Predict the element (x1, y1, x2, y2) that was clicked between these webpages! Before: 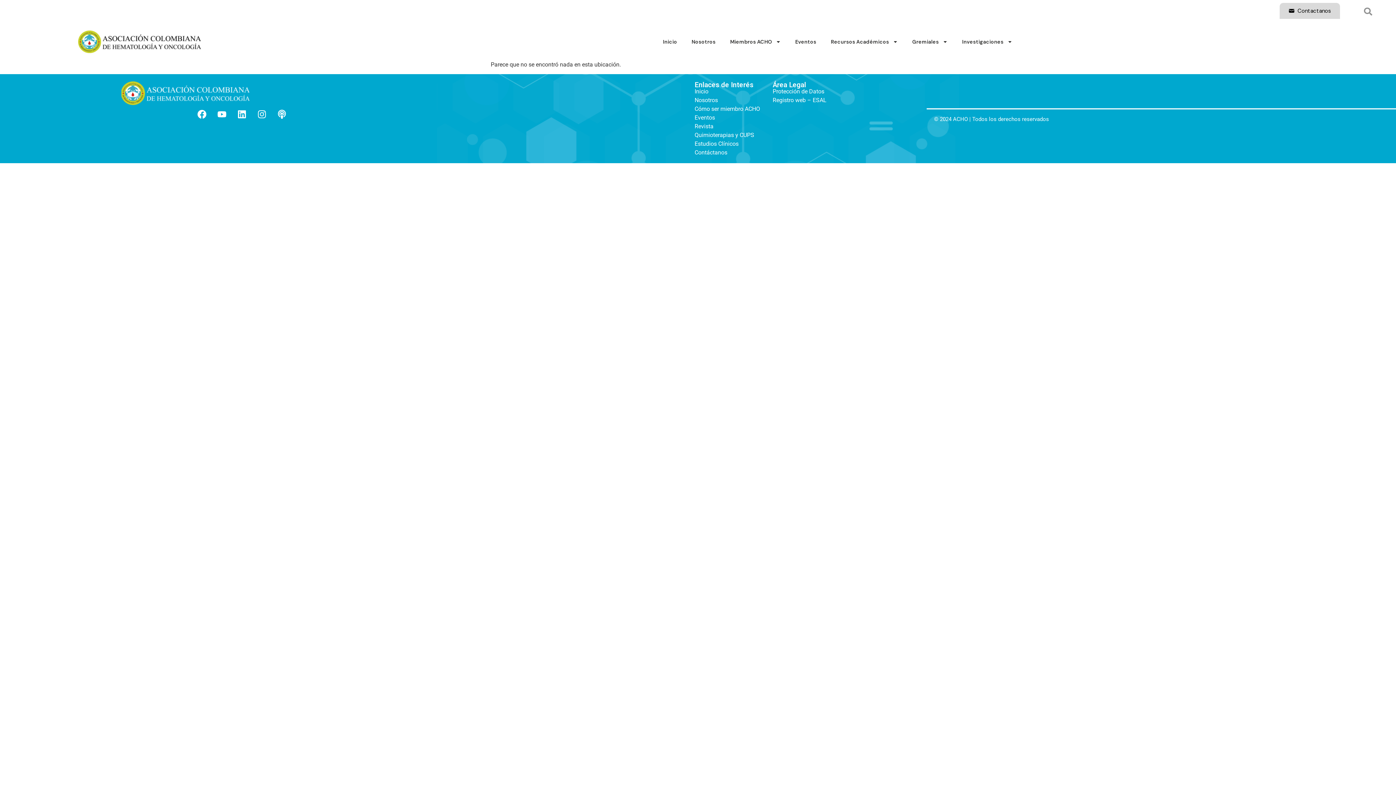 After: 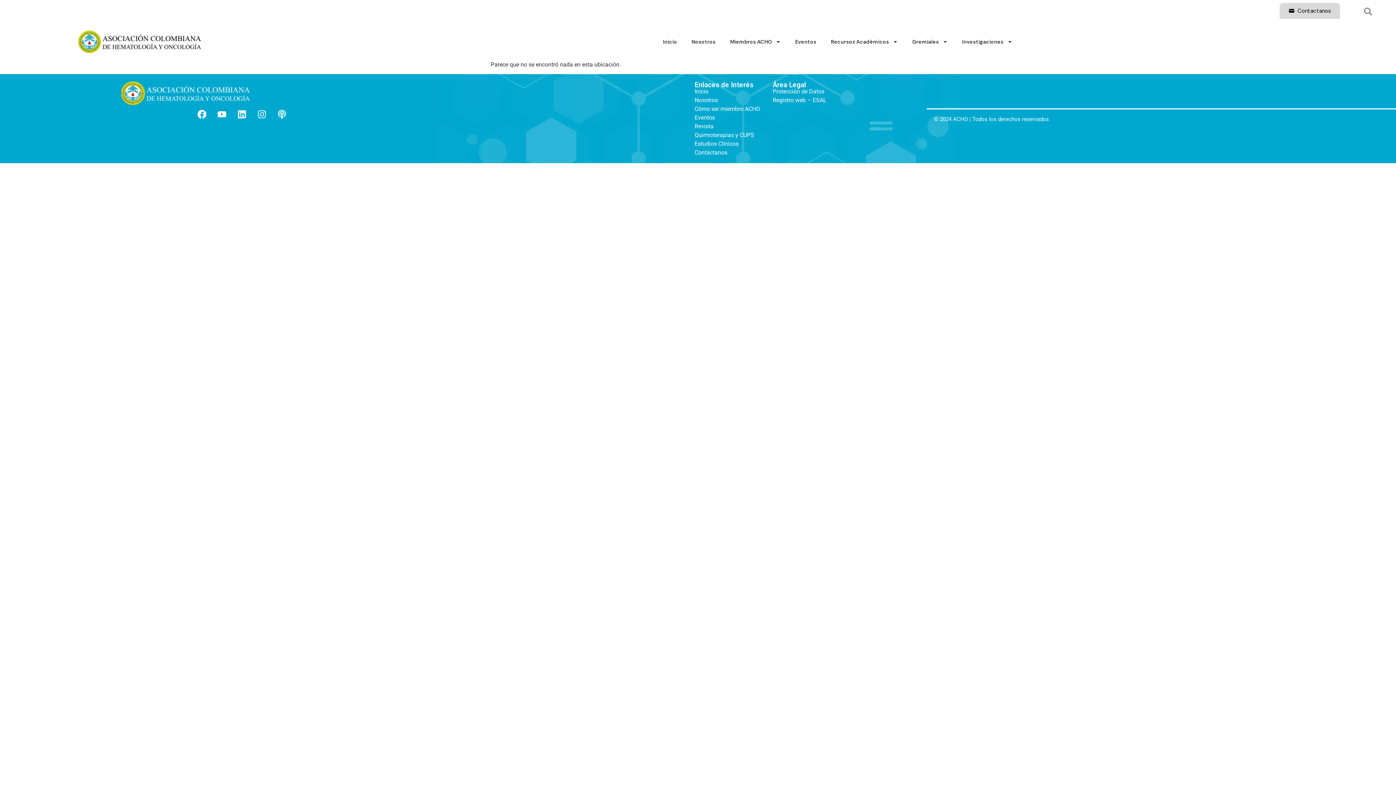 Action: bbox: (272, 105, 290, 123) label: Podcast